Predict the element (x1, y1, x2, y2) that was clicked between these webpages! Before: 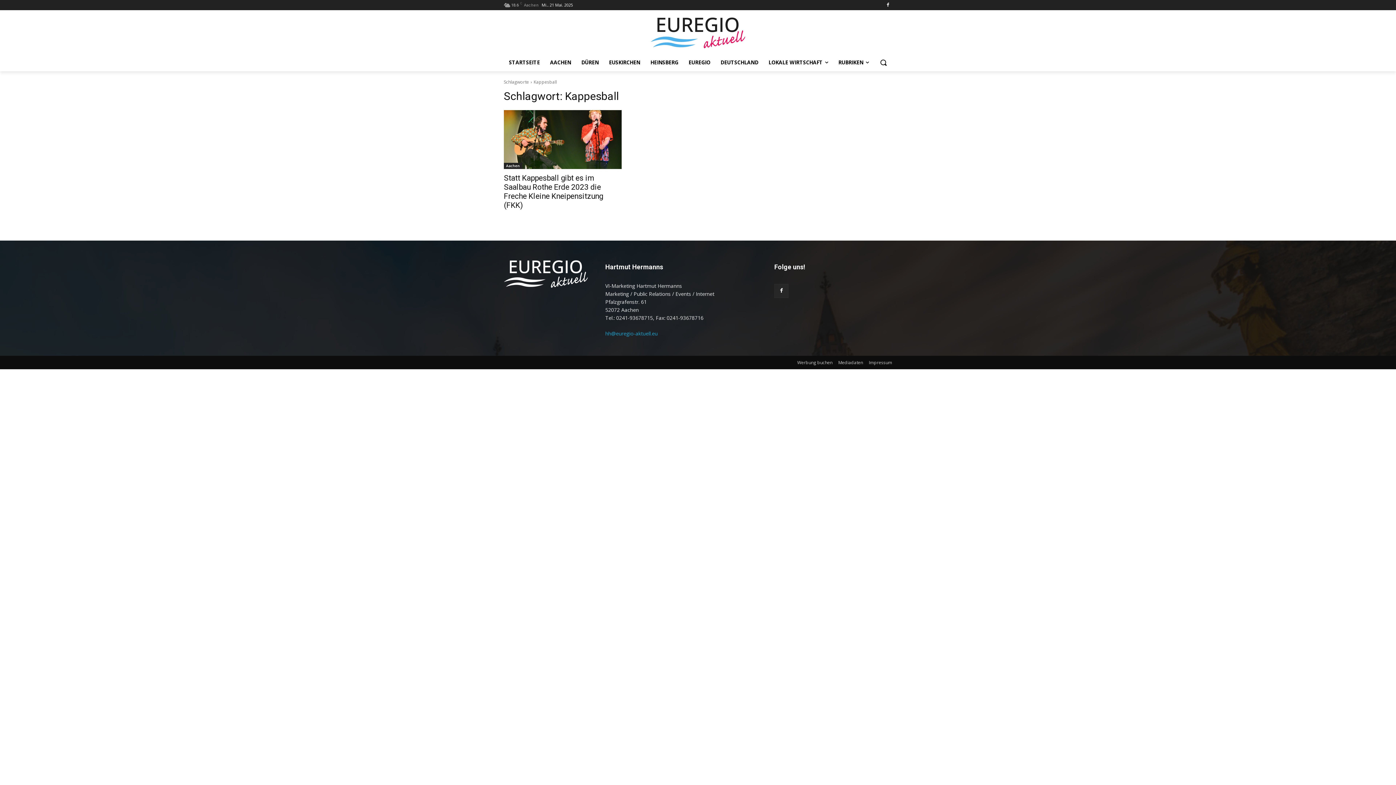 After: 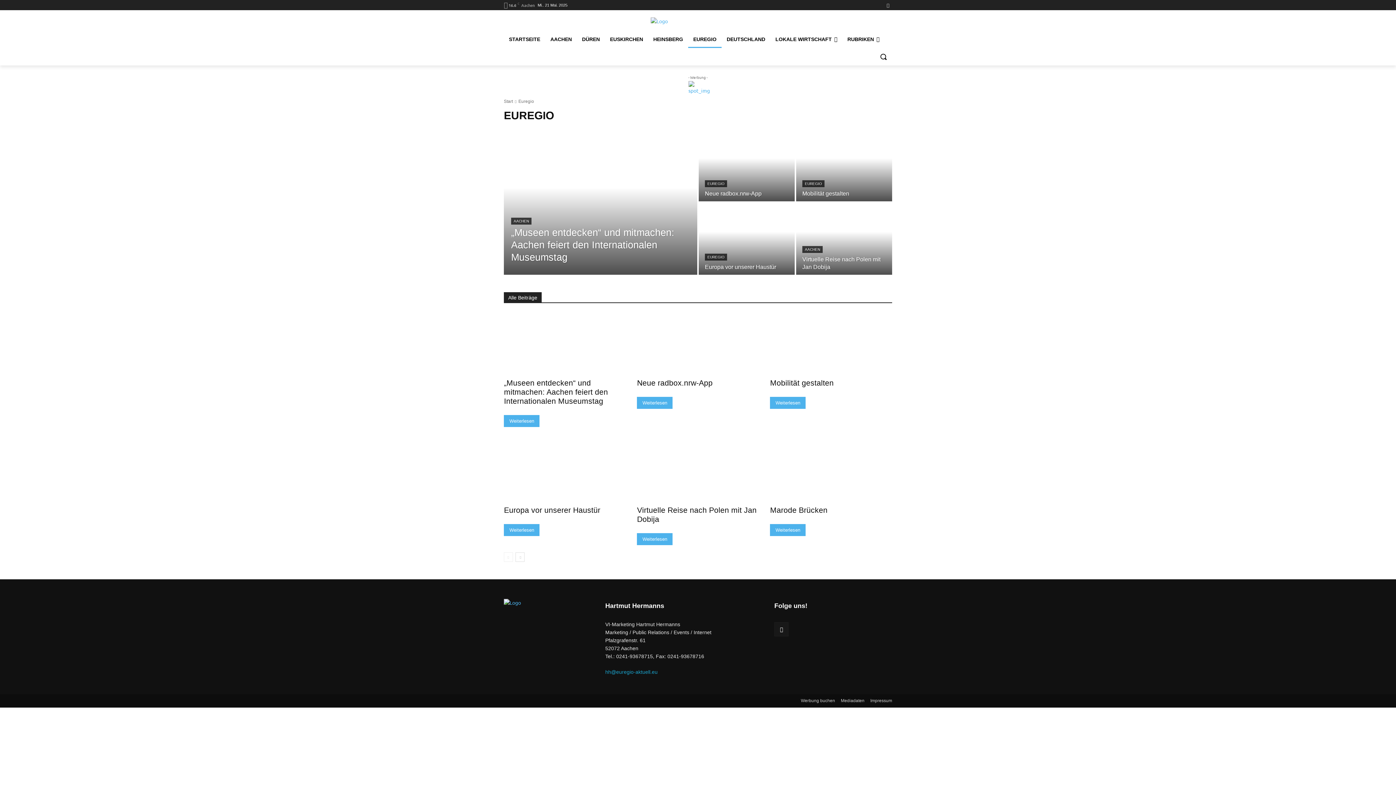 Action: bbox: (683, 53, 715, 71) label: EUREGIO